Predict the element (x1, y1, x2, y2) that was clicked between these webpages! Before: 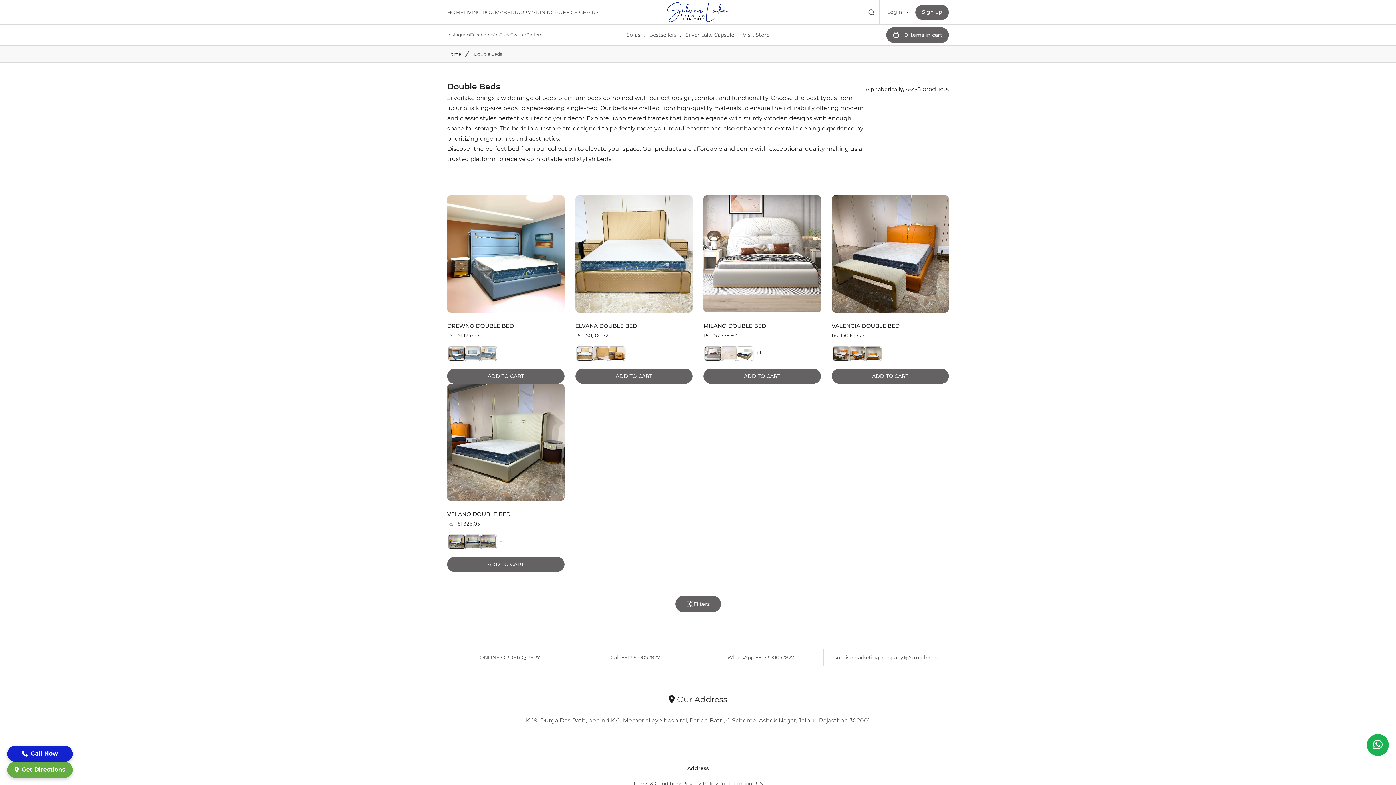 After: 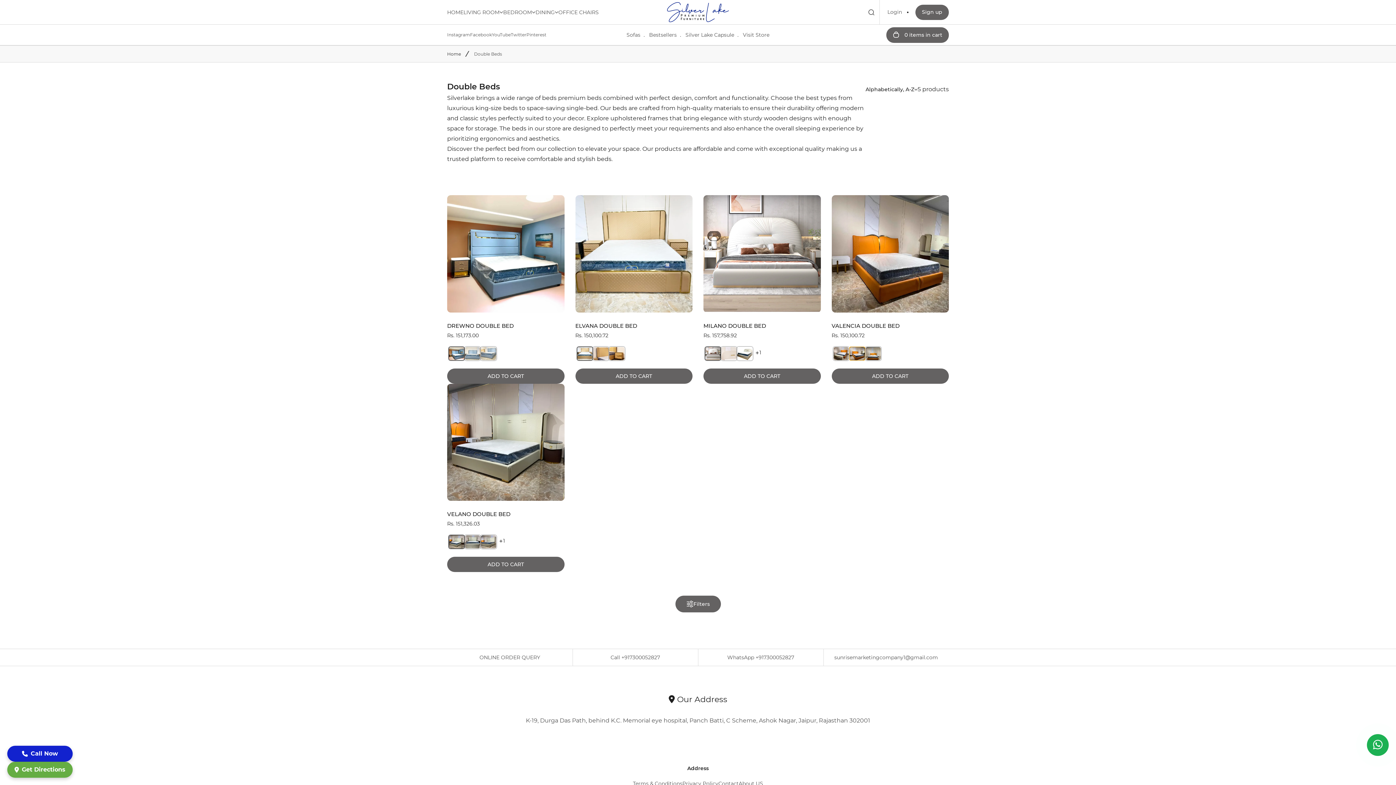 Action: label: Switch VALENCIA DOUBLE BED 2 image bbox: (849, 346, 865, 360)